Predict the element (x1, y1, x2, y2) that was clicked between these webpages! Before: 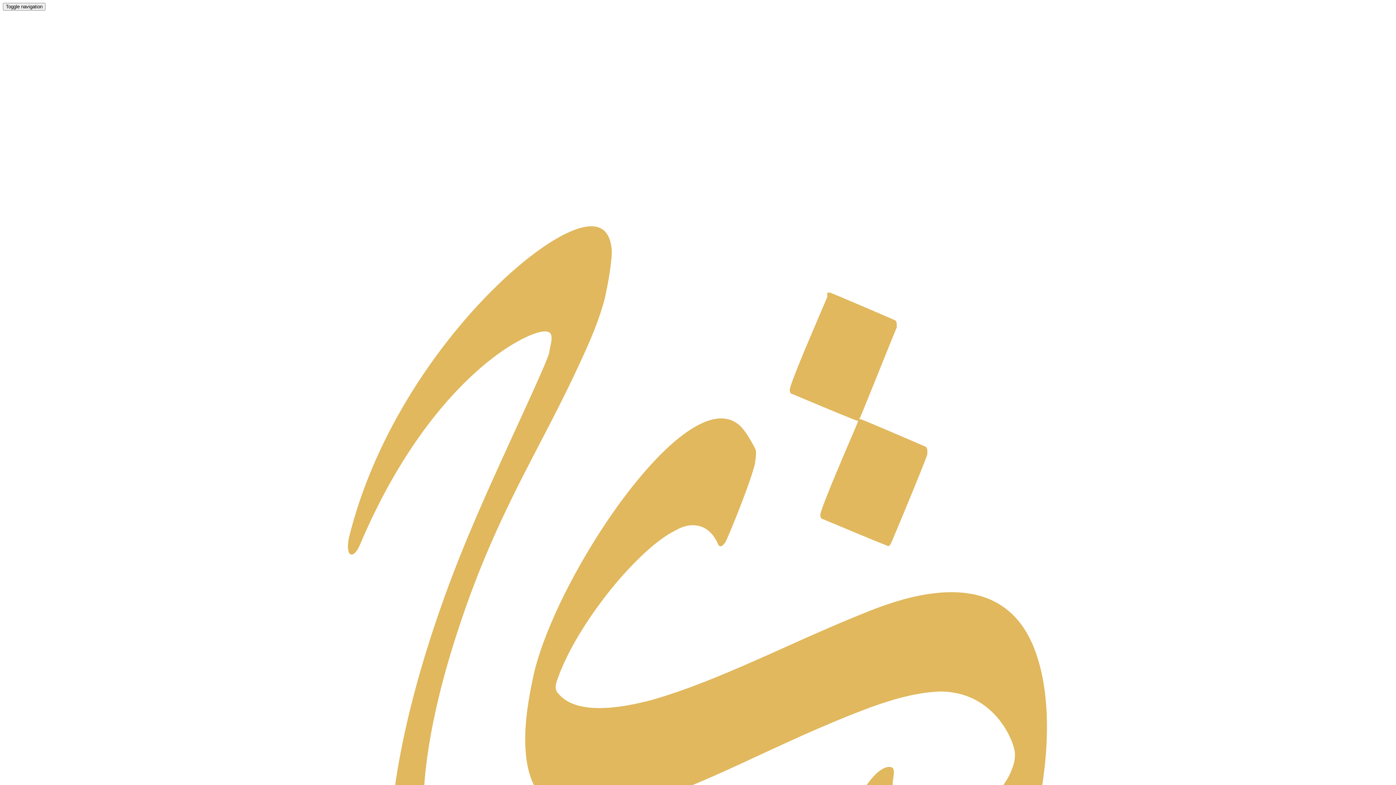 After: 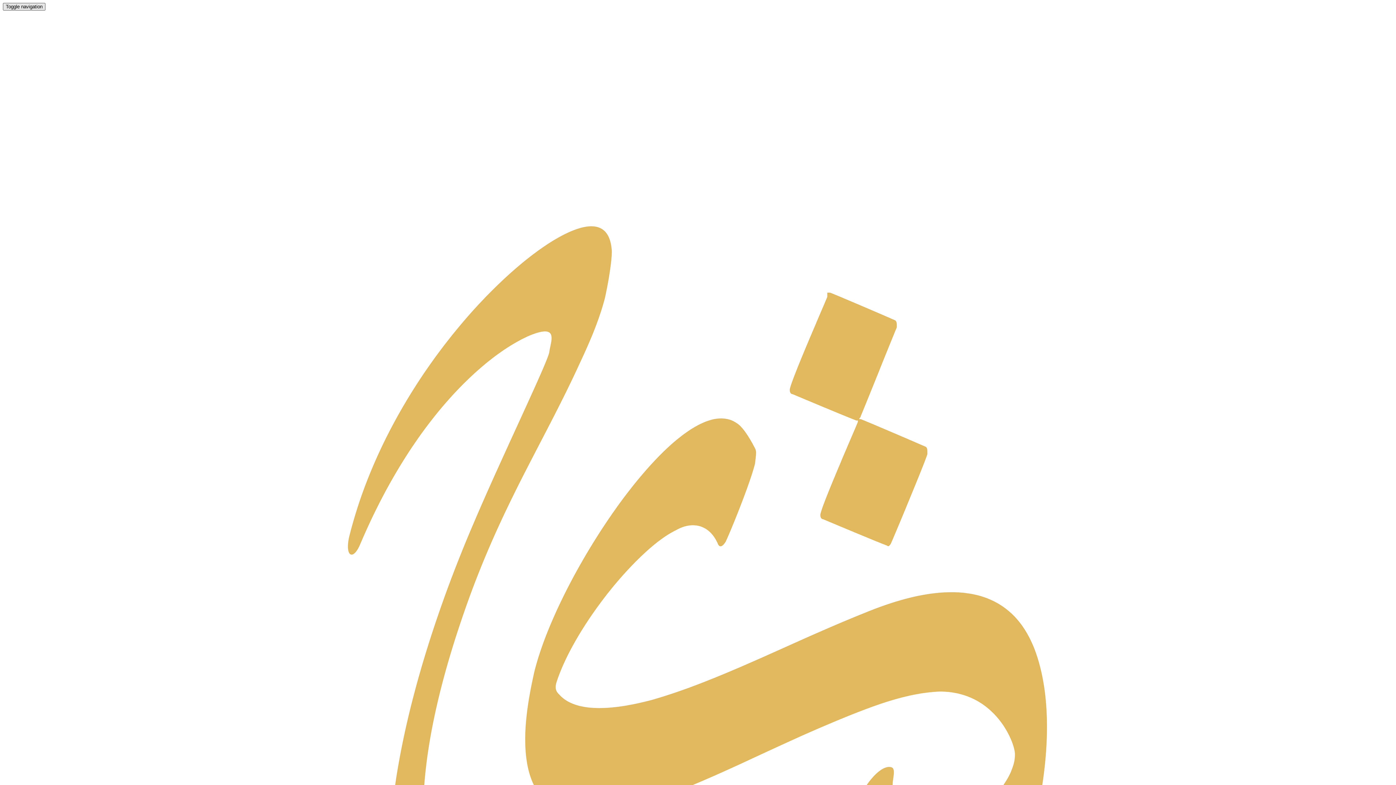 Action: label: Toggle navigation bbox: (2, 2, 45, 10)